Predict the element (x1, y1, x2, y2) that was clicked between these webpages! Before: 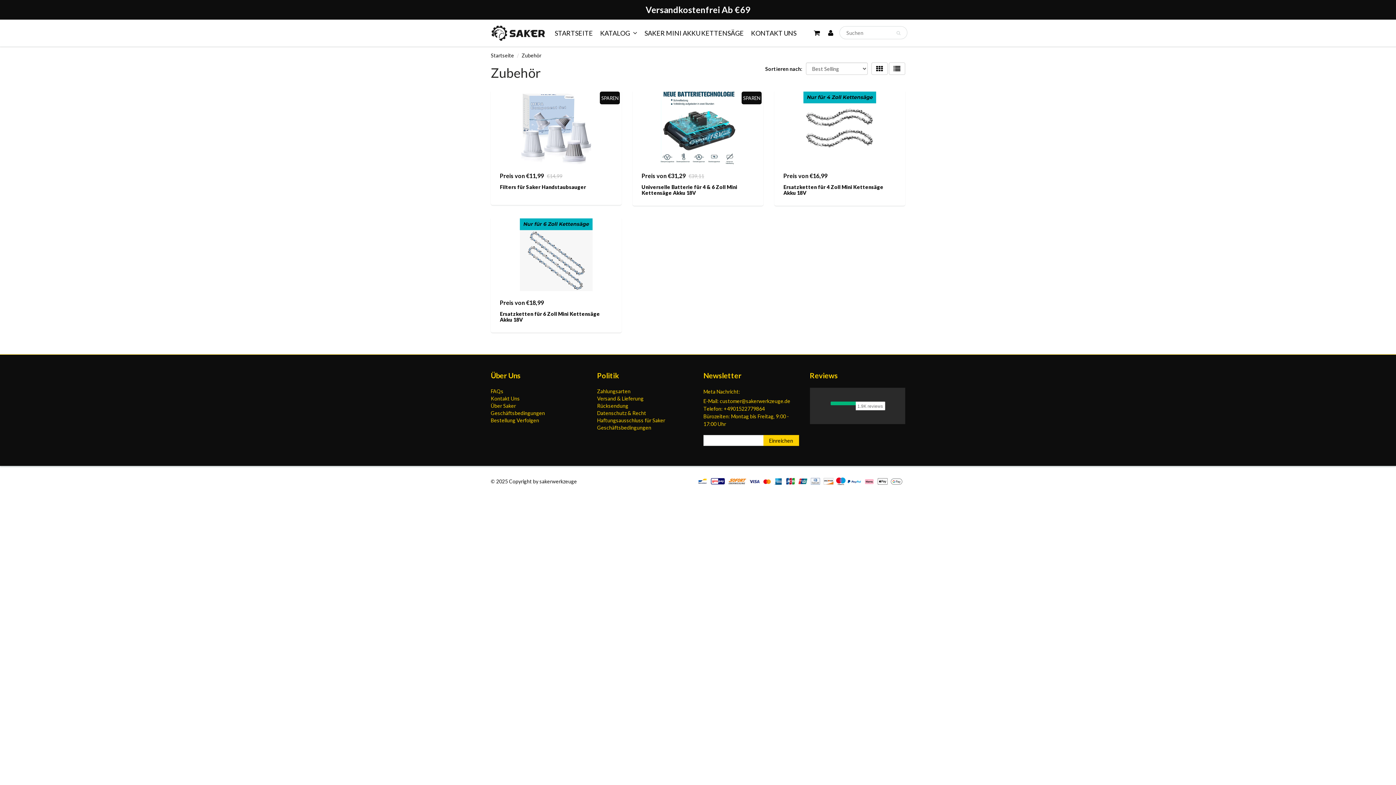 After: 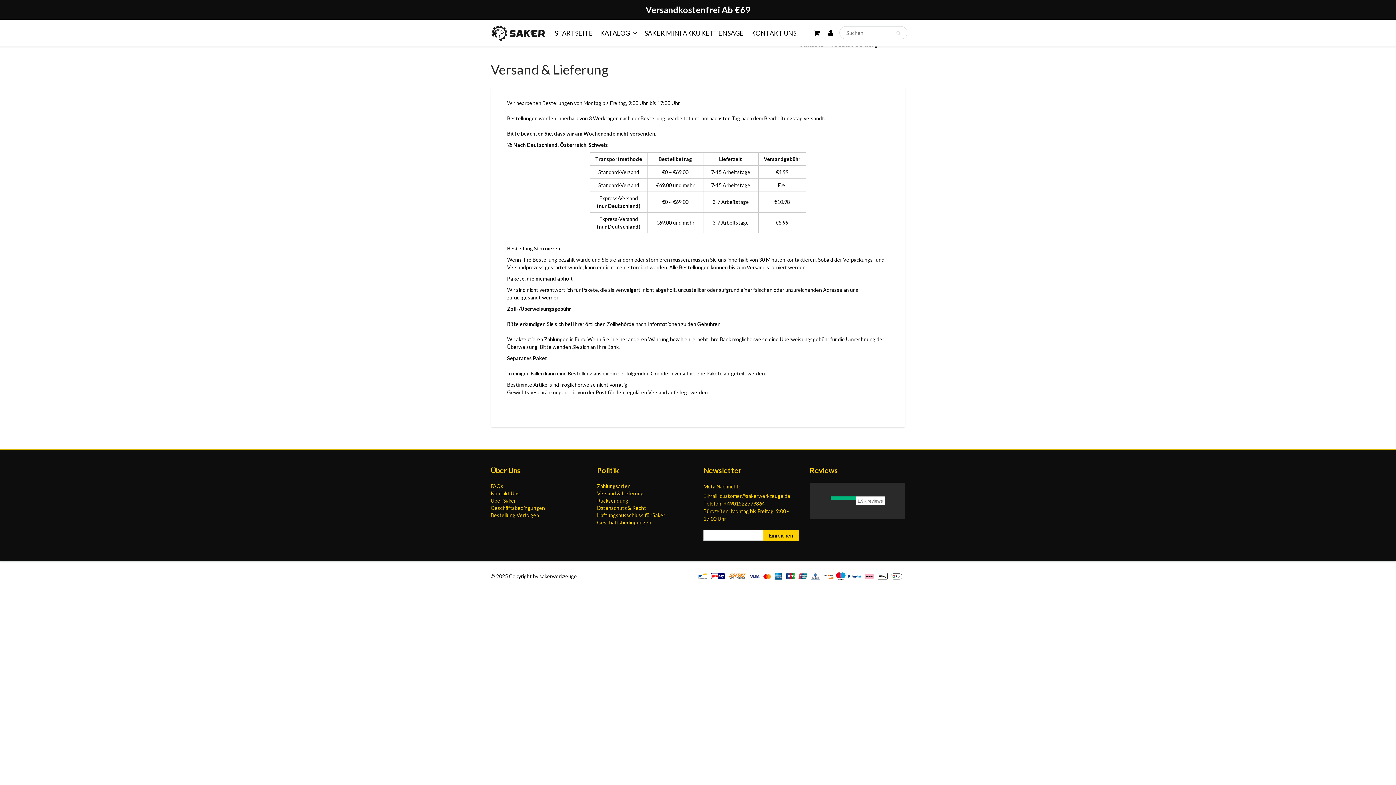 Action: label: Versand & Lieferung bbox: (597, 395, 643, 401)